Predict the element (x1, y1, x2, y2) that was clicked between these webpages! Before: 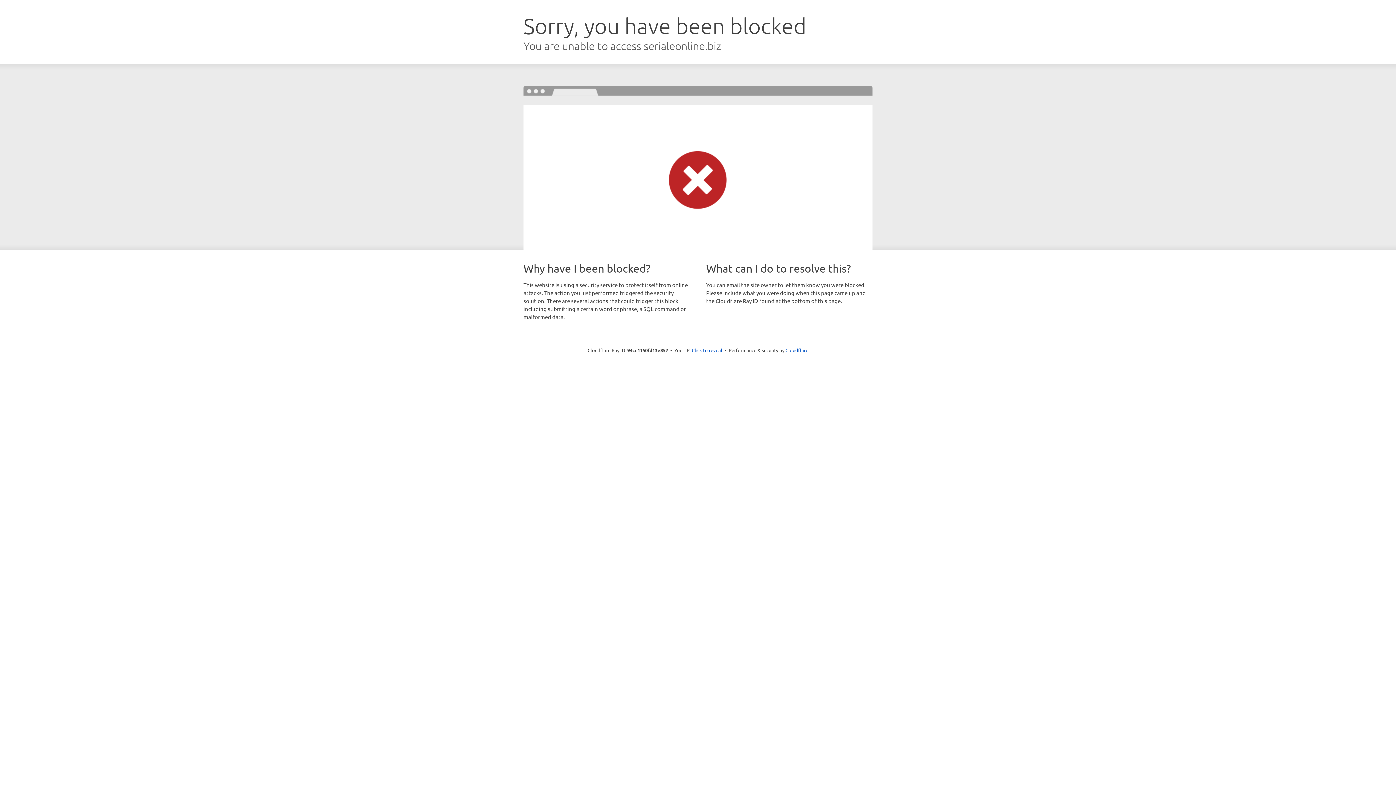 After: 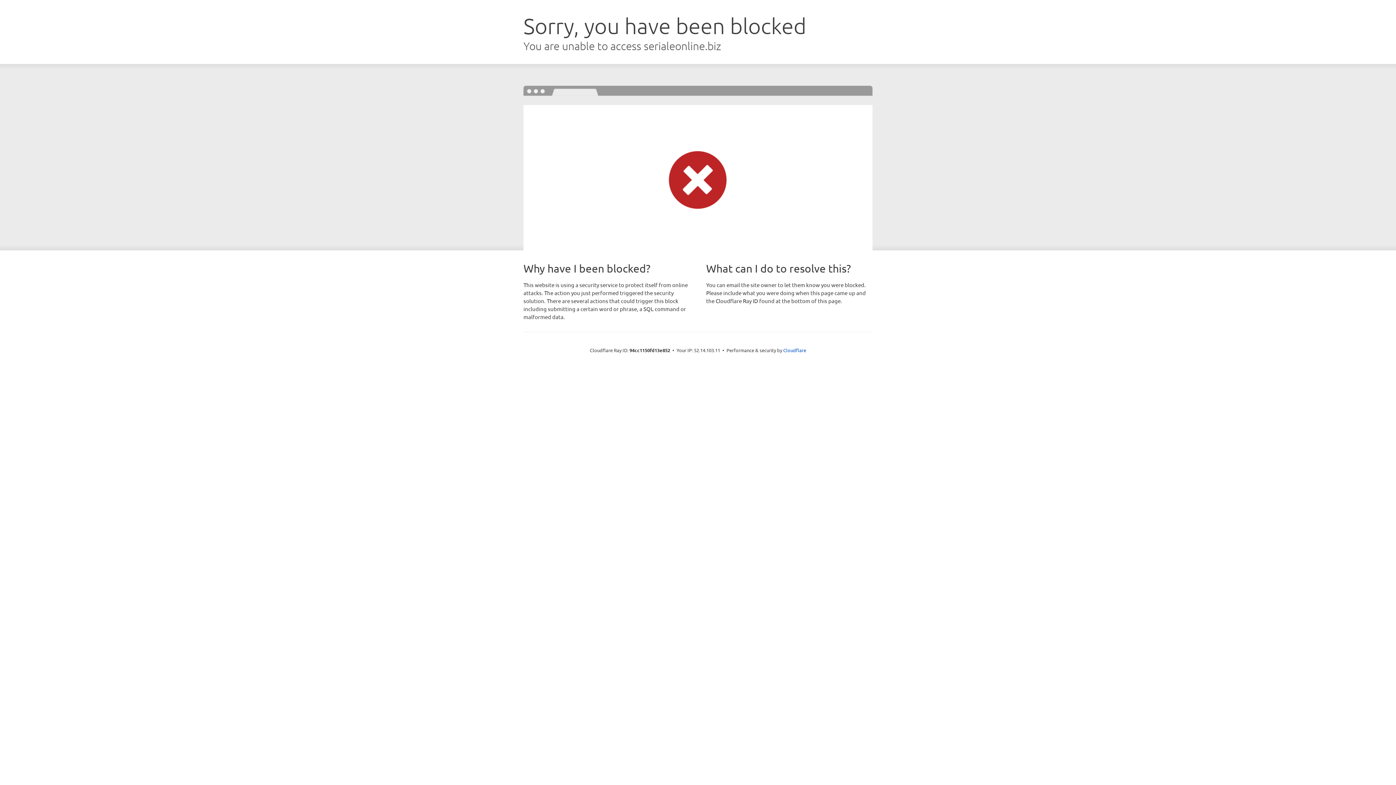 Action: bbox: (692, 346, 722, 353) label: Click to reveal